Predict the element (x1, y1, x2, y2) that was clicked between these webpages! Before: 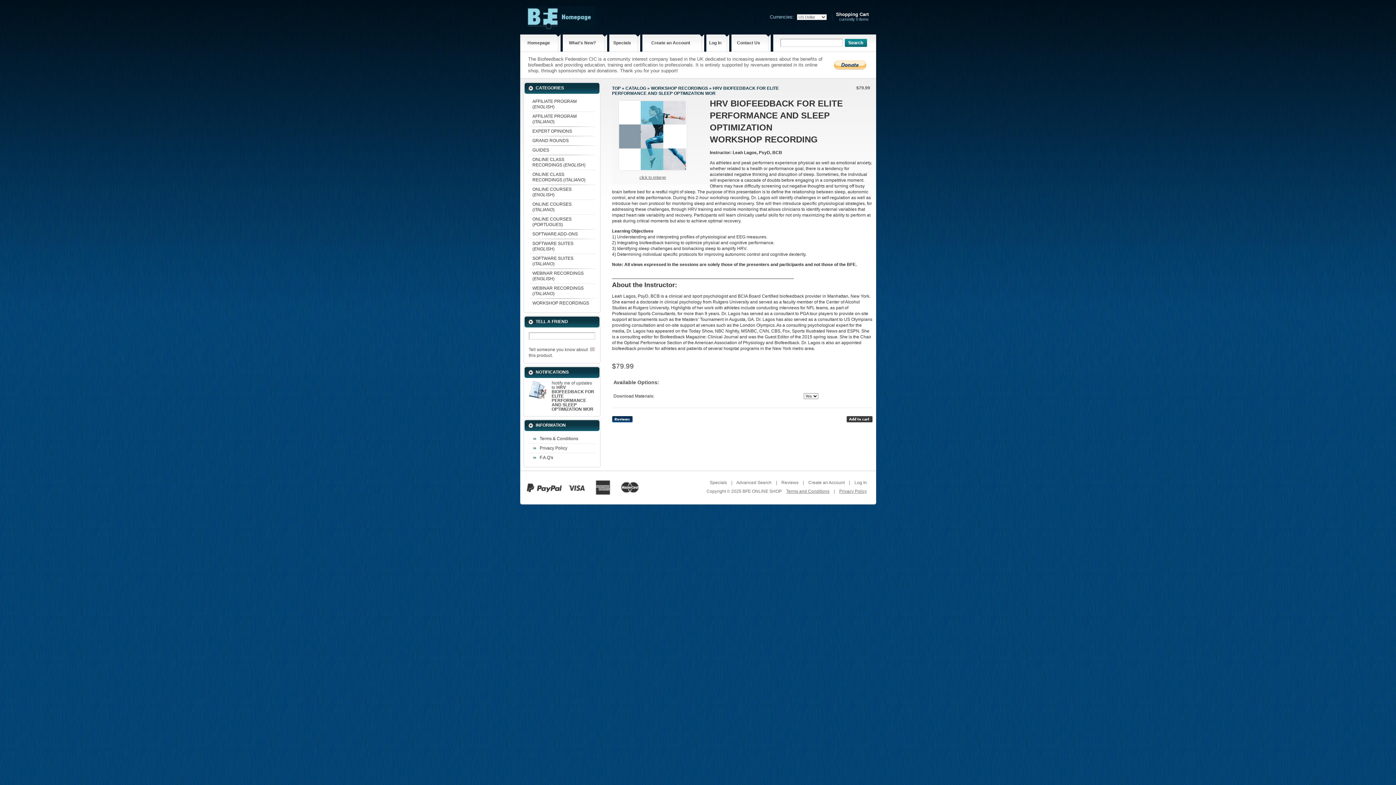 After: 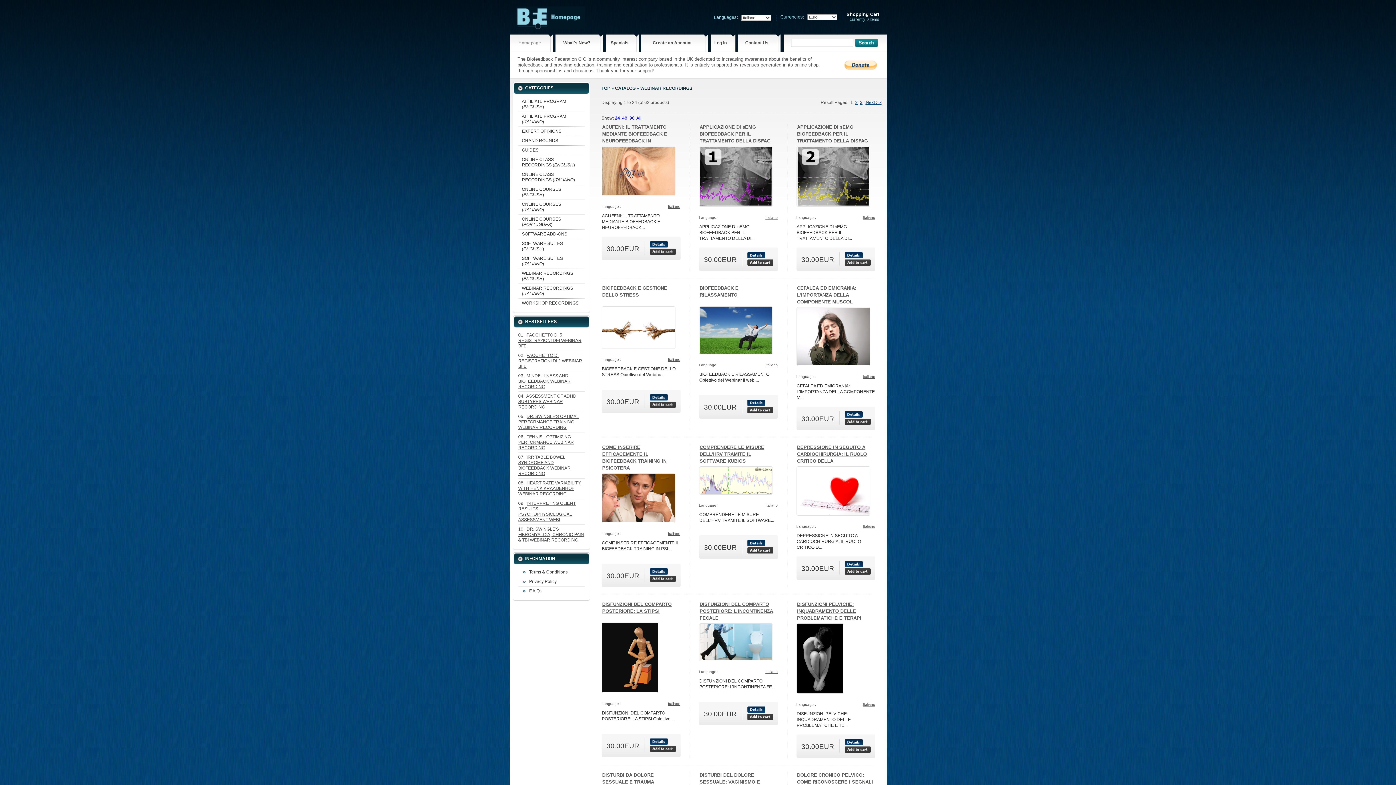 Action: bbox: (528, 283, 595, 298) label: WEBINAR RECORDINGS (ITALIANO)